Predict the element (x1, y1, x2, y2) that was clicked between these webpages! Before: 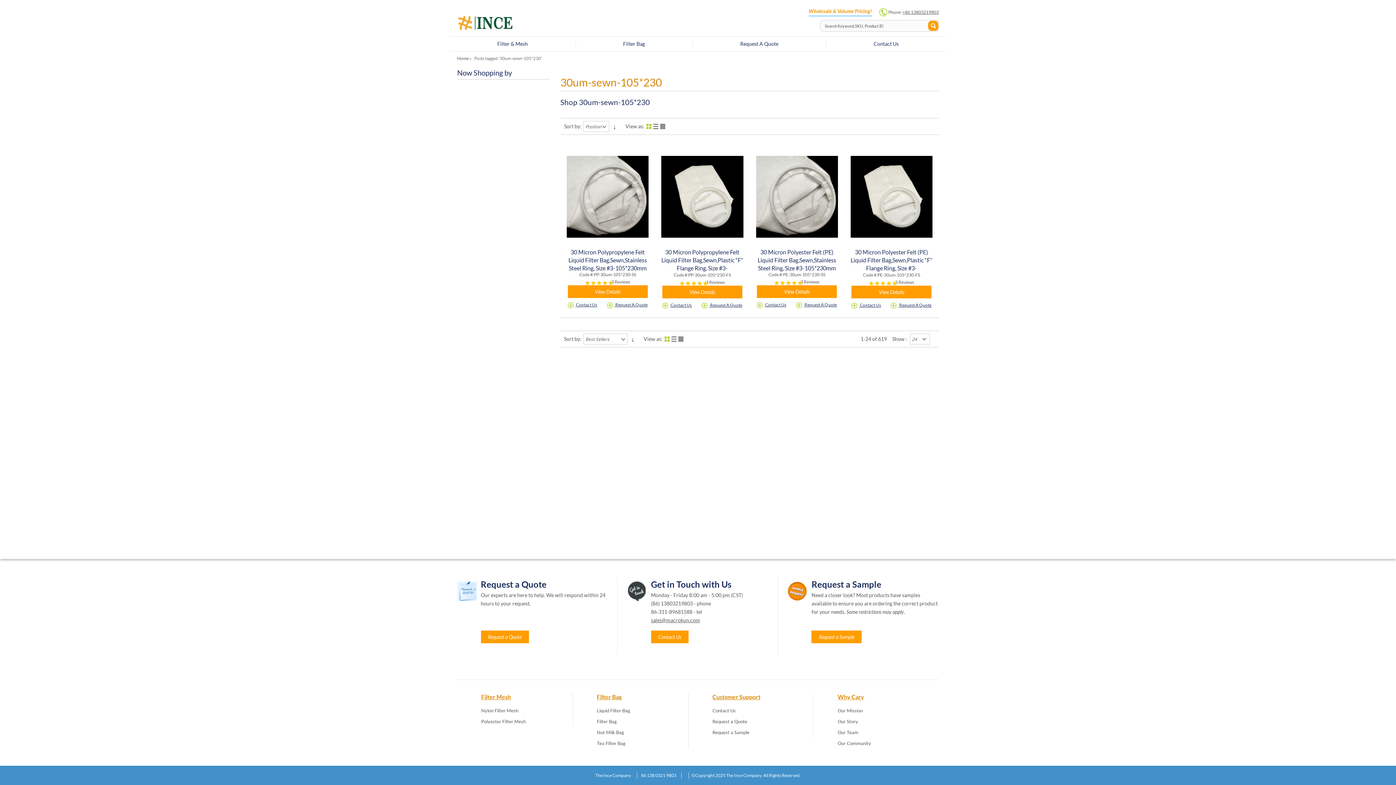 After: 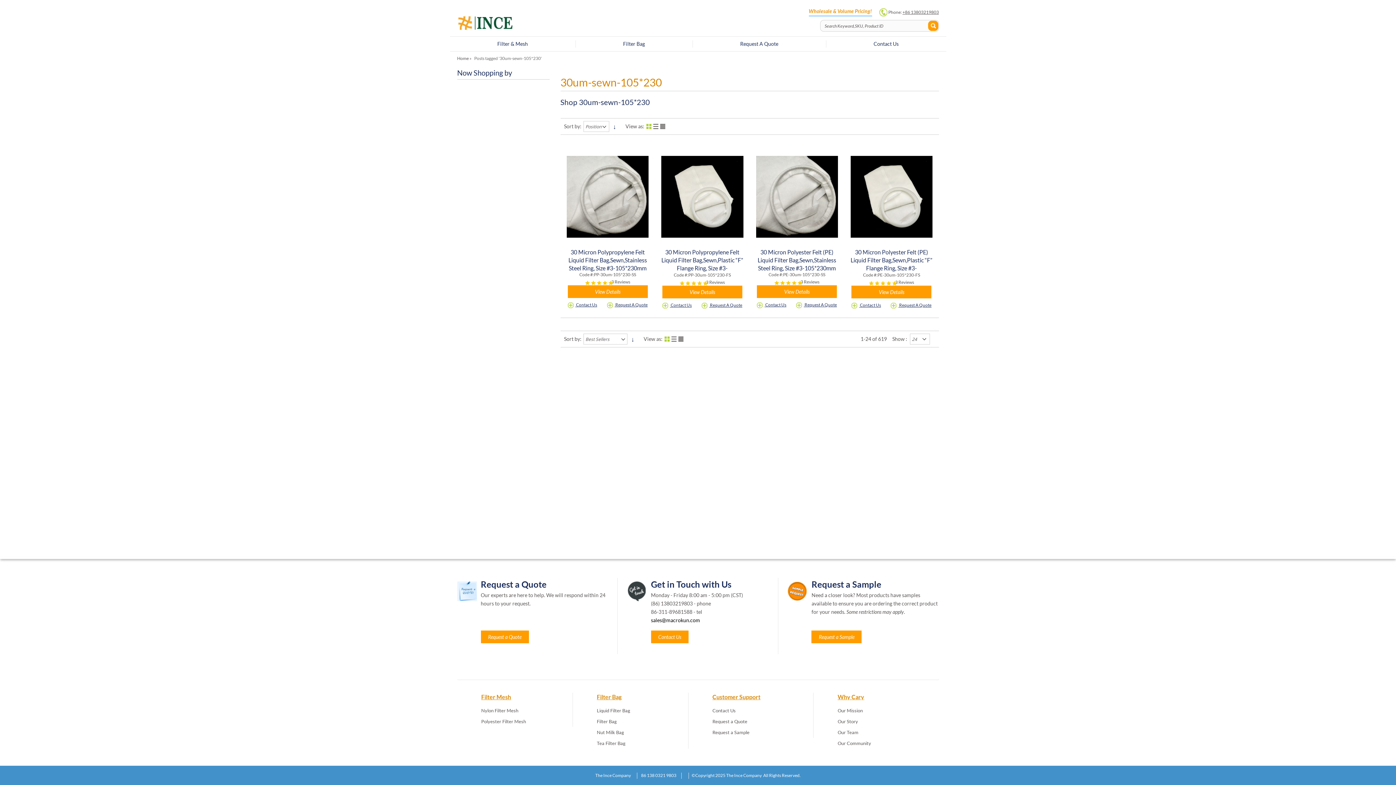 Action: bbox: (651, 617, 700, 623) label: sales@macrokun.com